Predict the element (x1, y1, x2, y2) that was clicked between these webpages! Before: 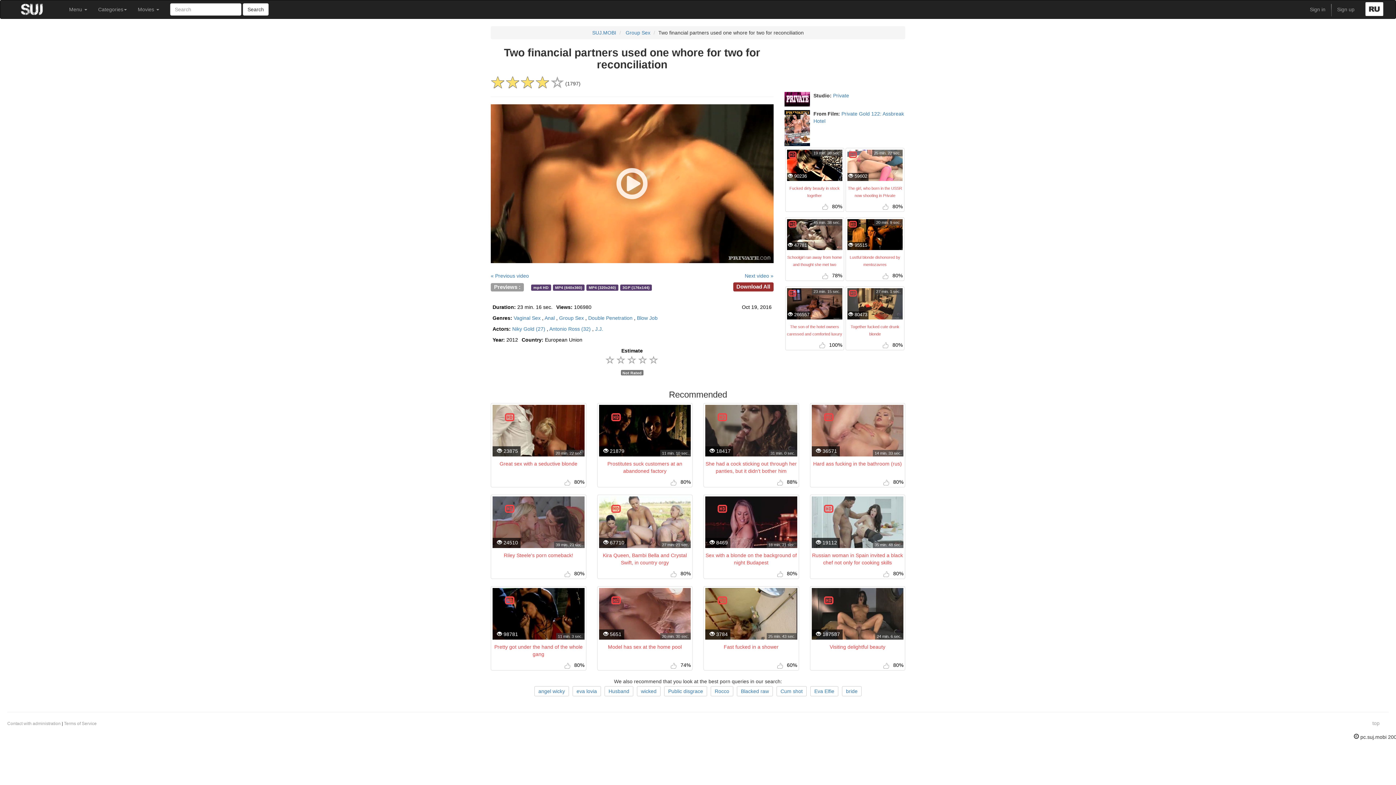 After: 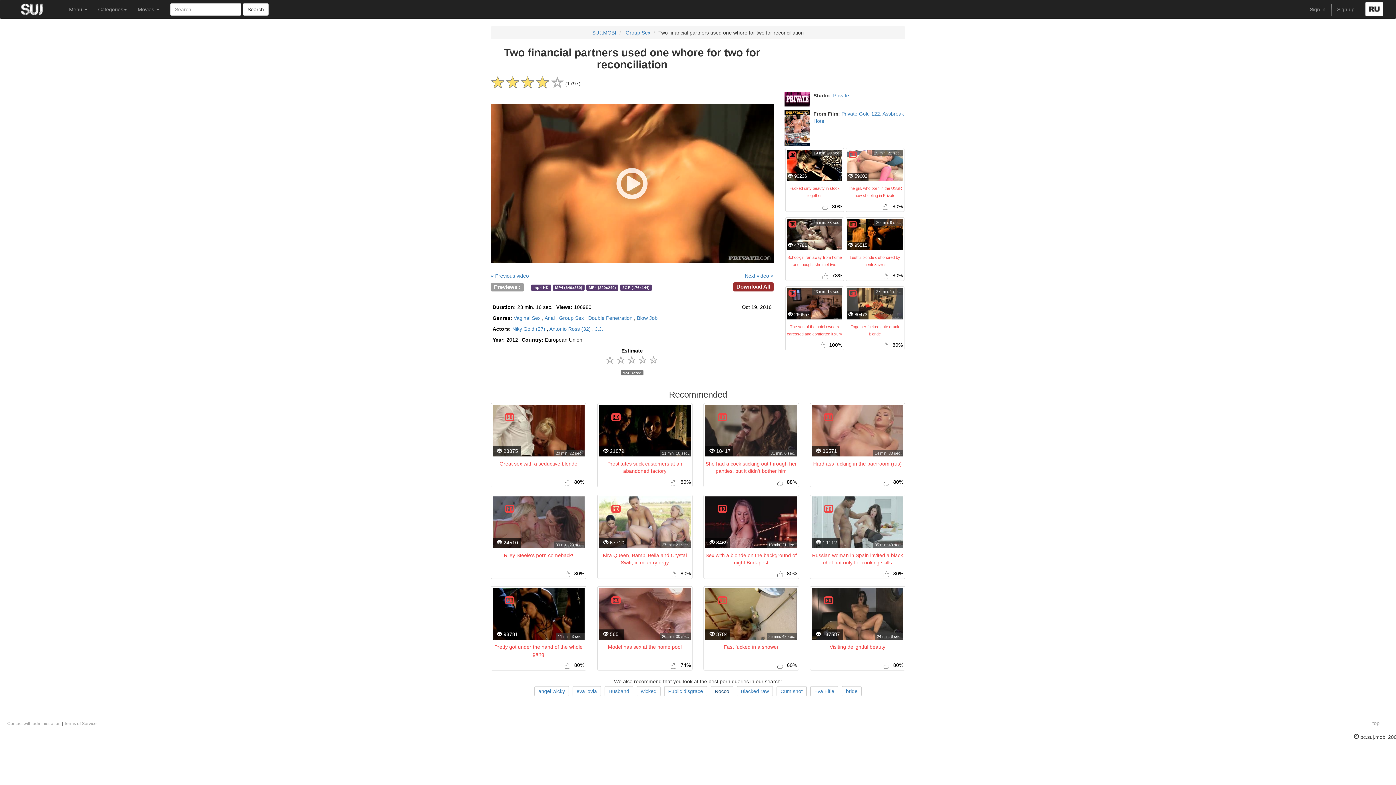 Action: label: Rocco bbox: (714, 688, 729, 694)